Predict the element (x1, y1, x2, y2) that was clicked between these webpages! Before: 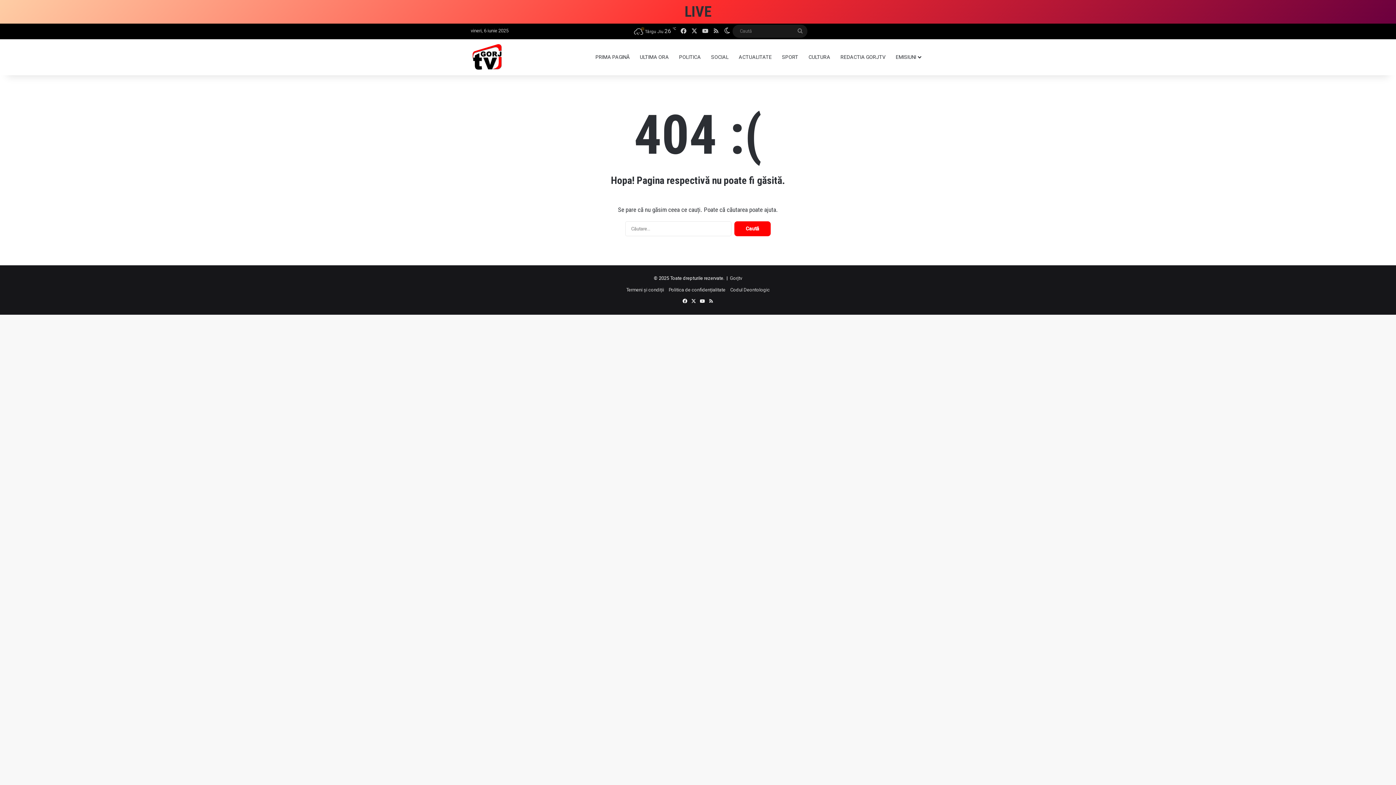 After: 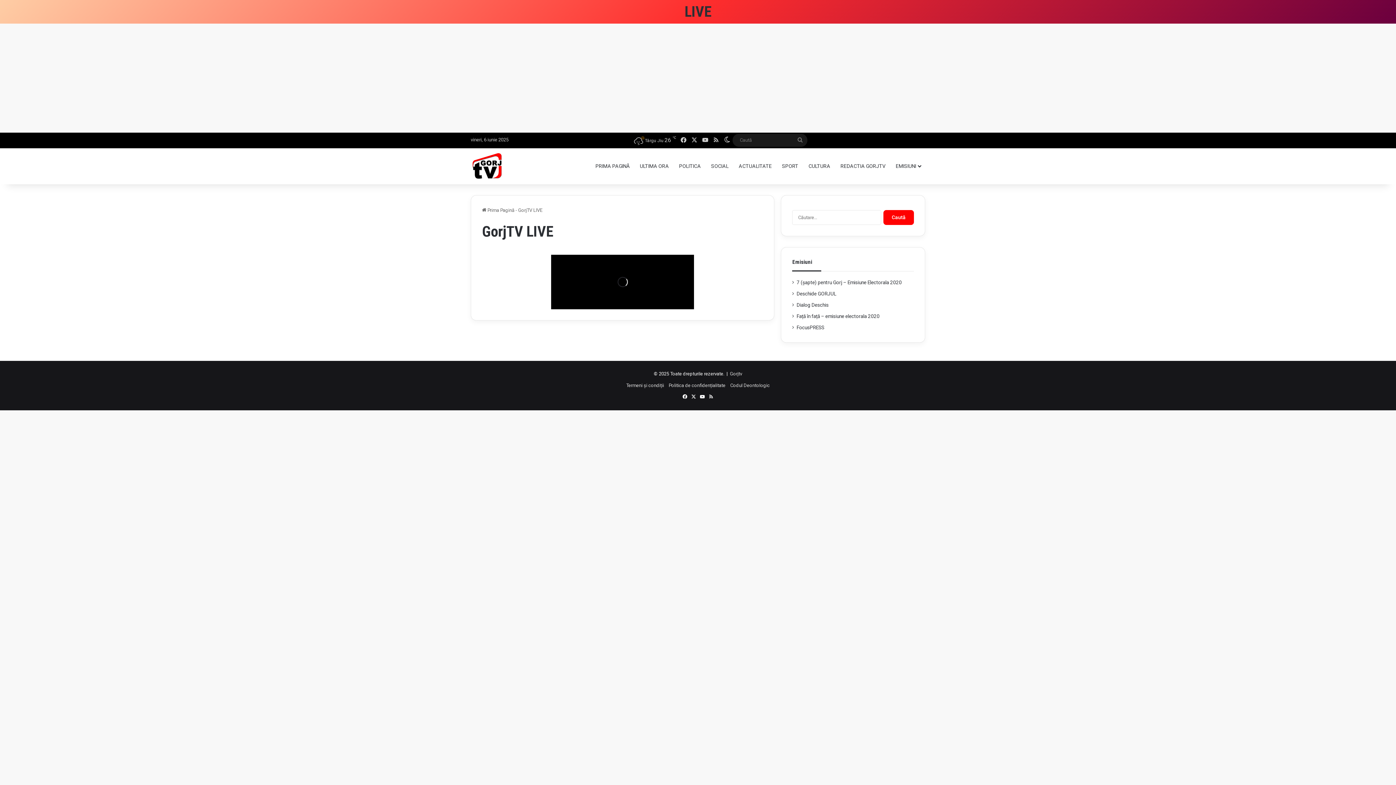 Action: bbox: (684, 2, 711, 20) label: LIVE